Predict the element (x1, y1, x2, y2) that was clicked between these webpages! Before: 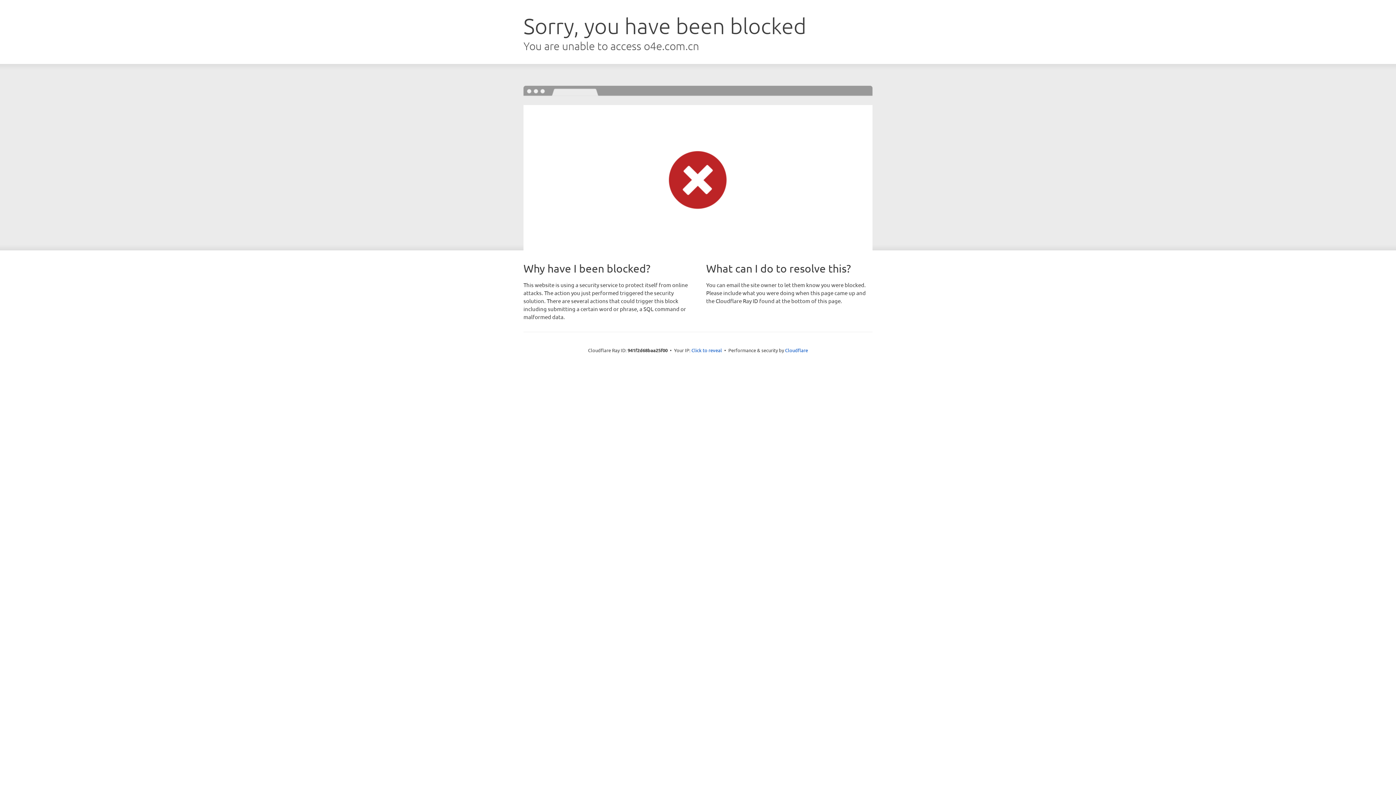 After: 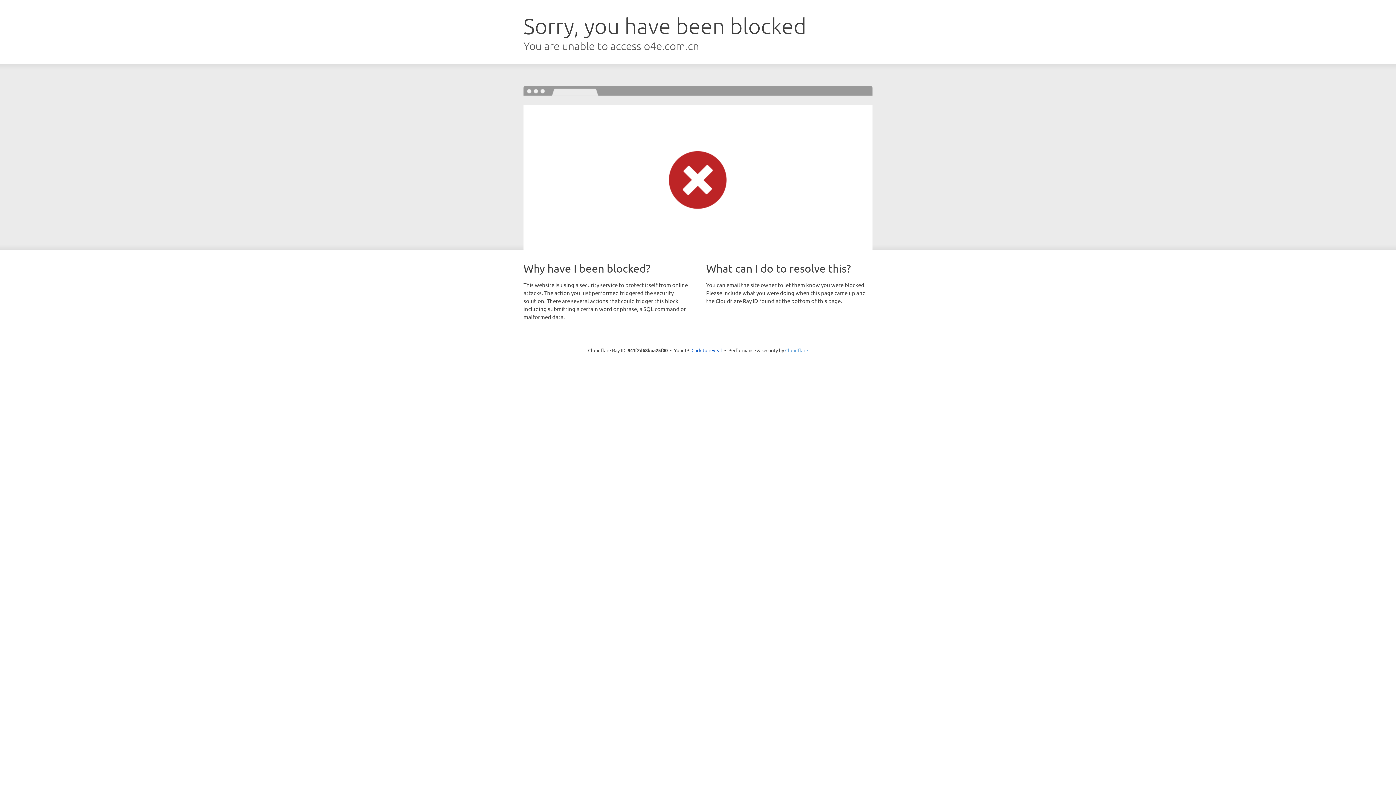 Action: bbox: (785, 347, 808, 353) label: Cloudflare